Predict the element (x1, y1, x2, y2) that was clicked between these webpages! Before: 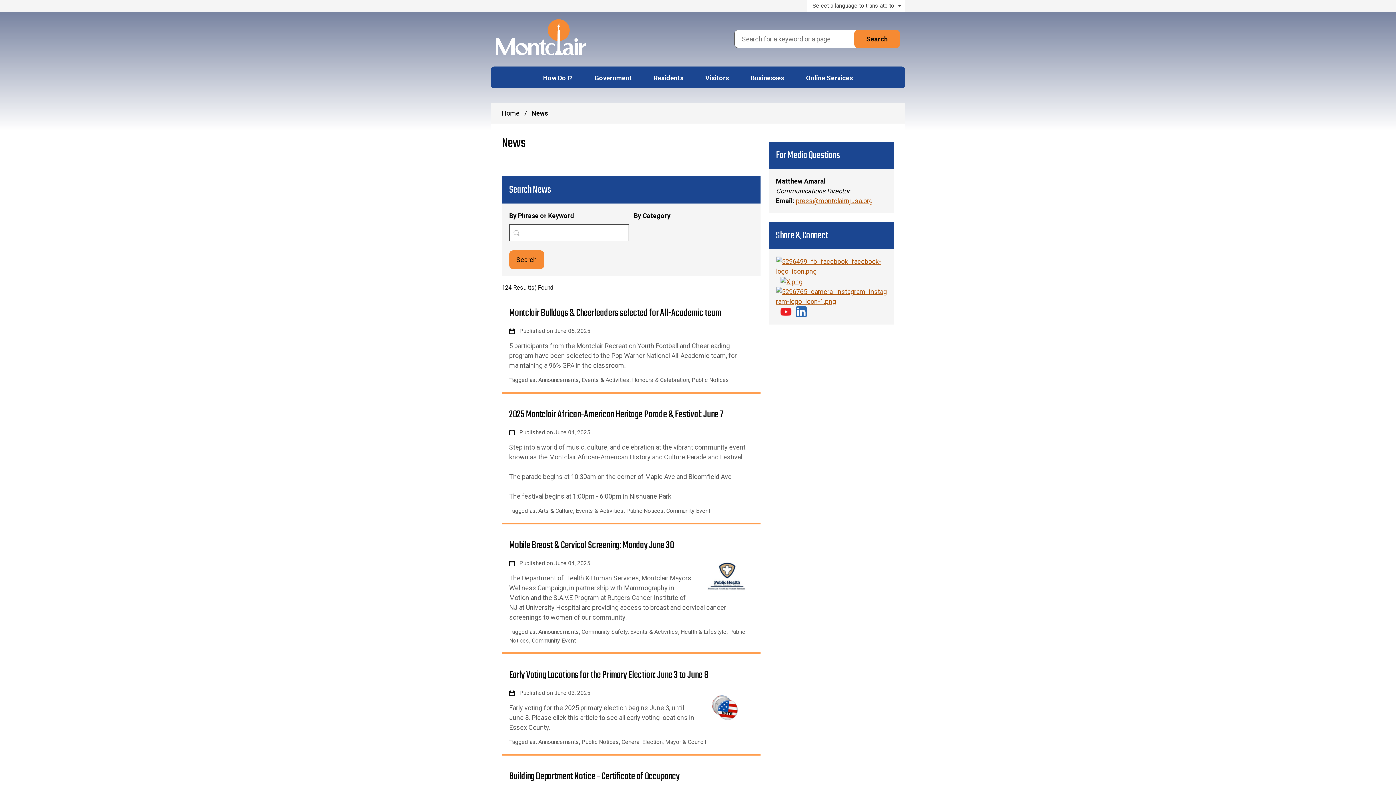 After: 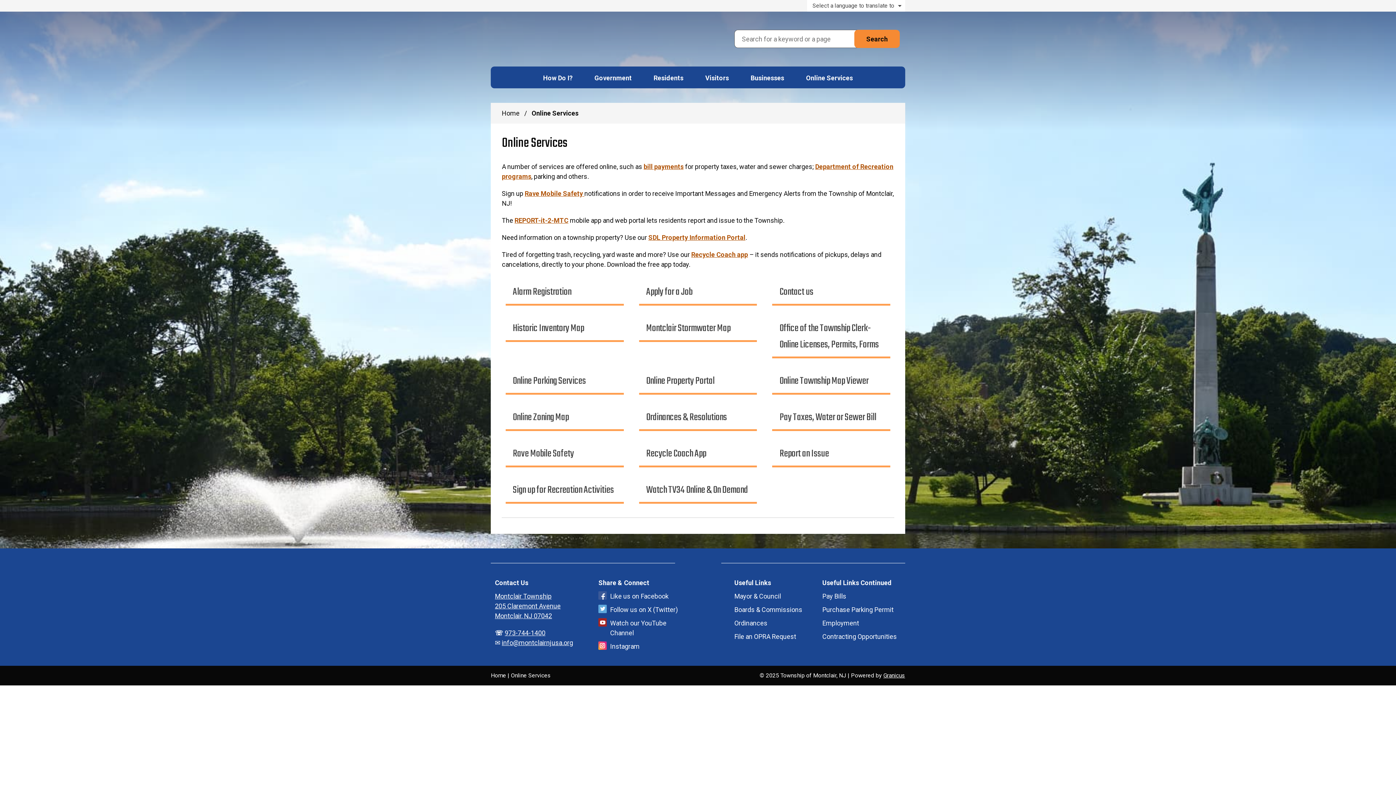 Action: label: Online Services bbox: (795, 66, 864, 88)